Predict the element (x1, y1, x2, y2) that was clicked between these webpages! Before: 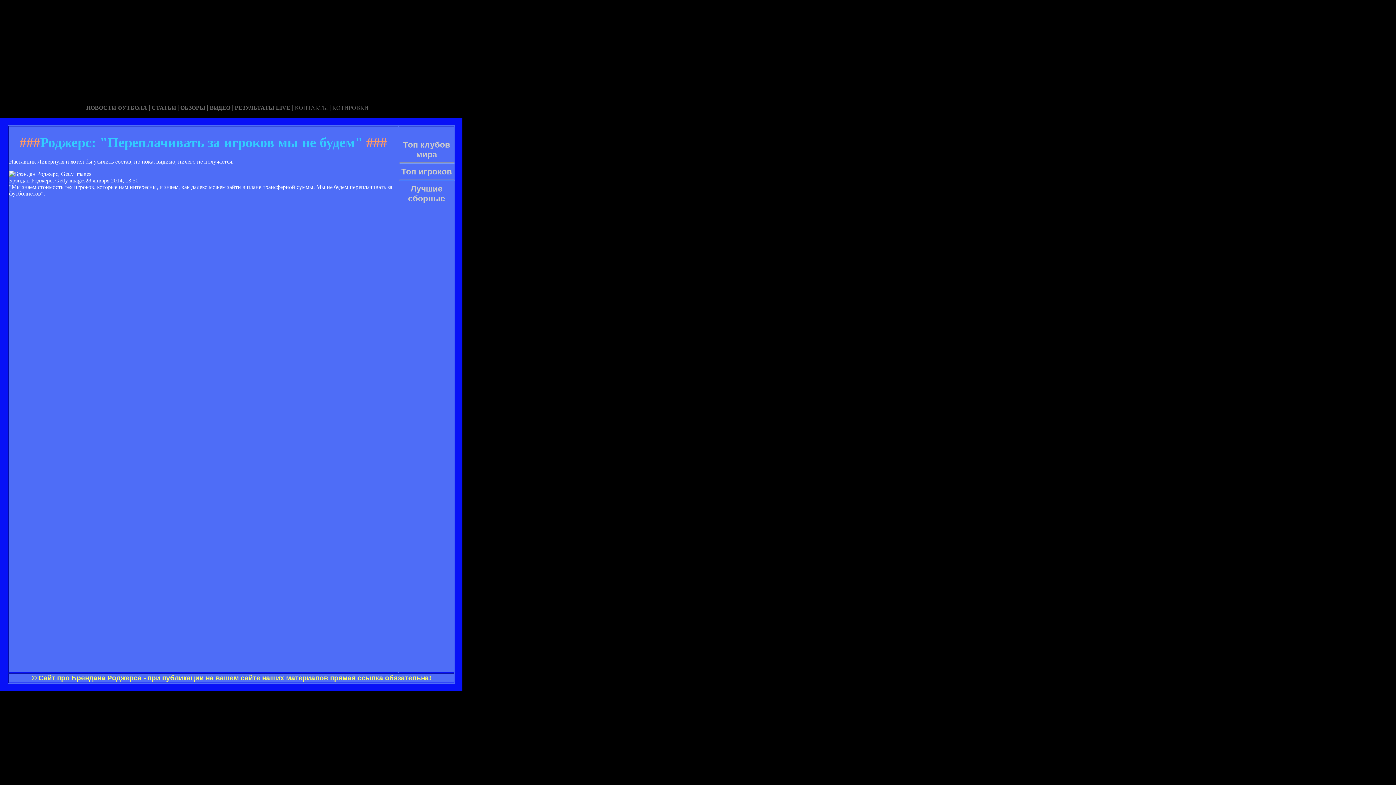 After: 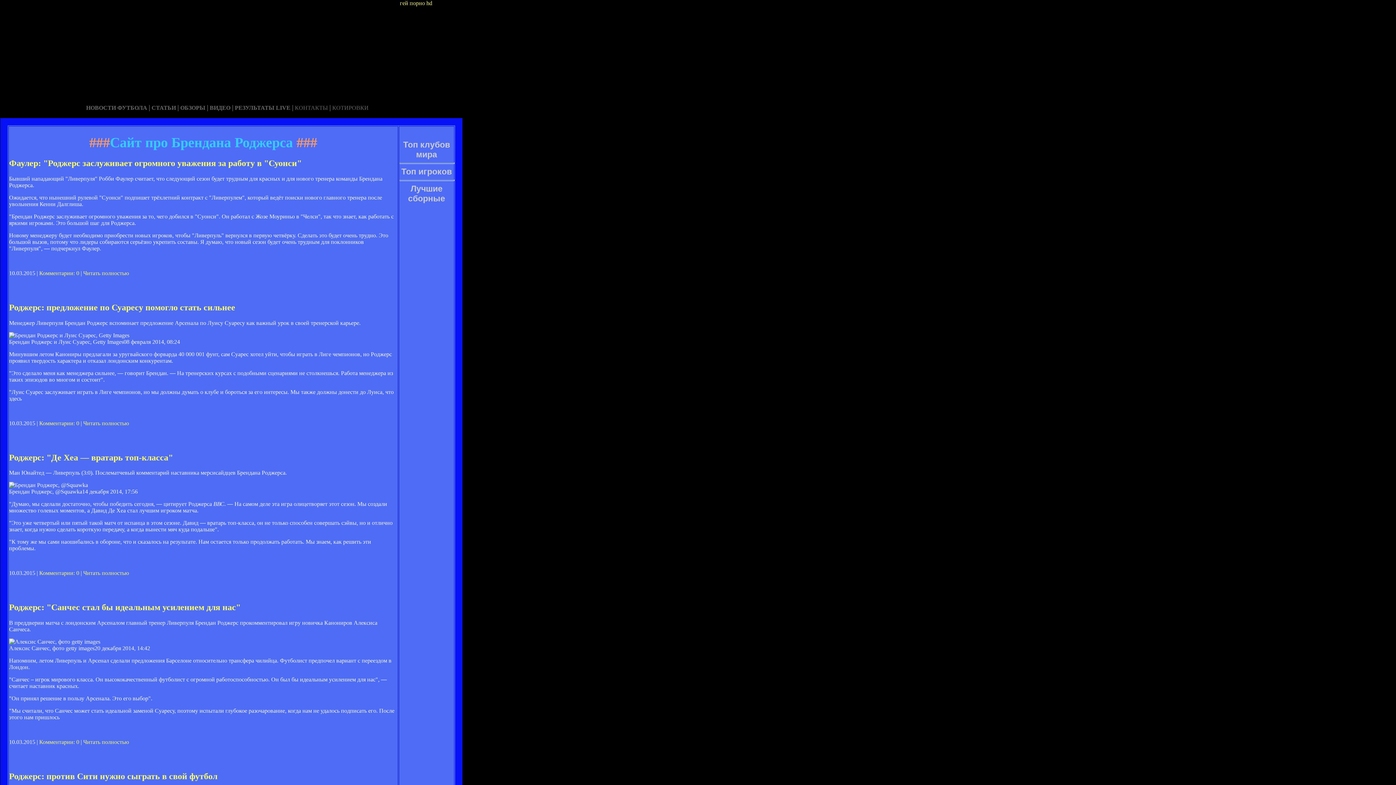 Action: bbox: (227, 111, 228, 117) label:  